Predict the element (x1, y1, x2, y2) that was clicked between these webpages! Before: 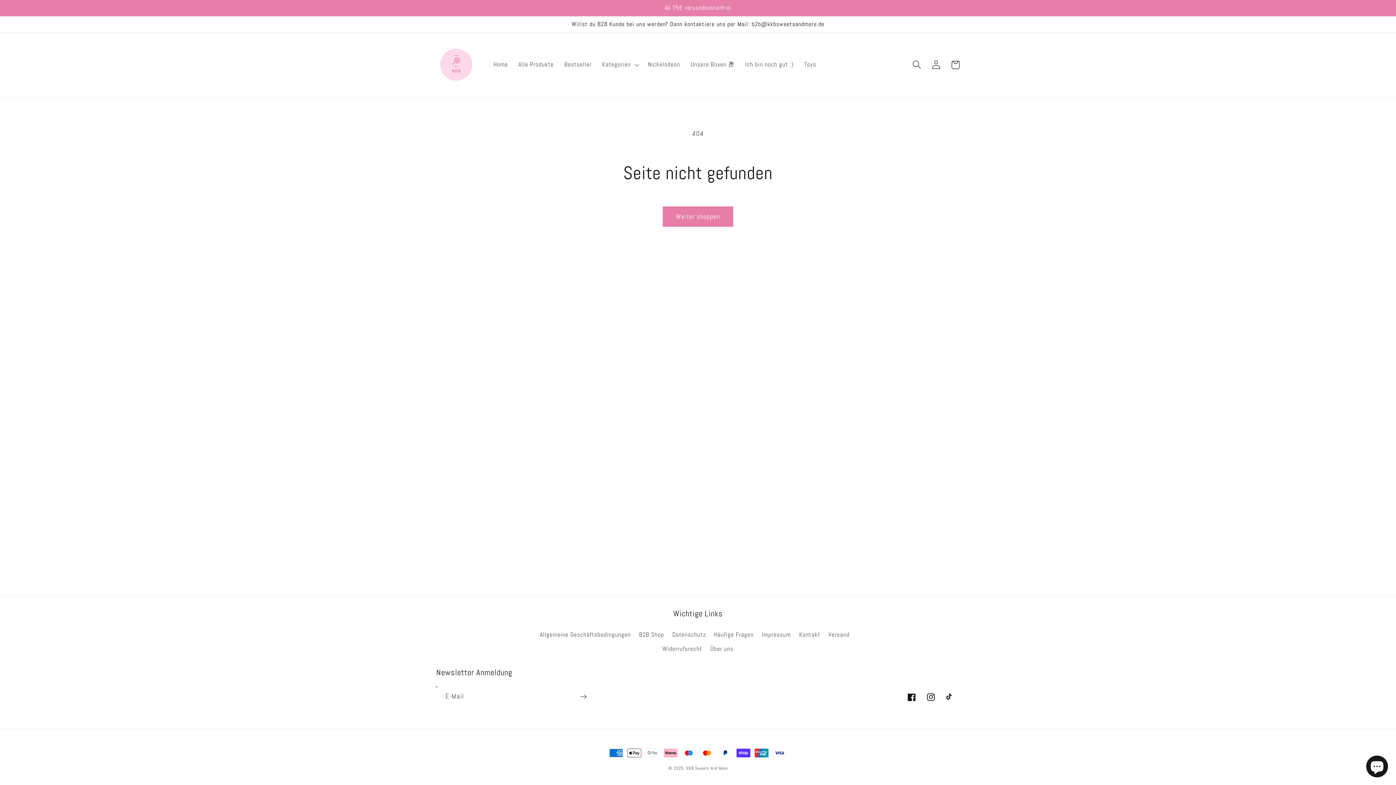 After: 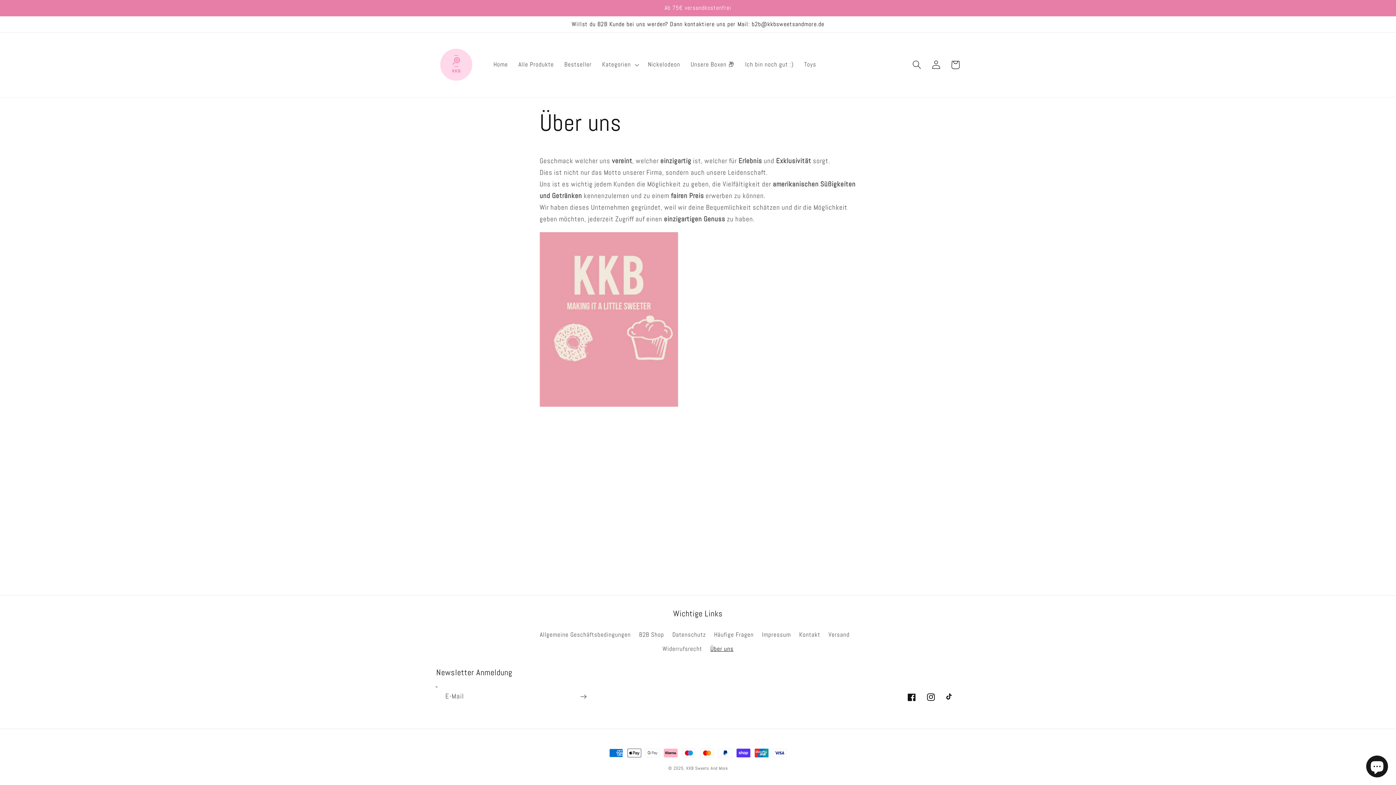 Action: label: Über uns bbox: (710, 642, 733, 656)